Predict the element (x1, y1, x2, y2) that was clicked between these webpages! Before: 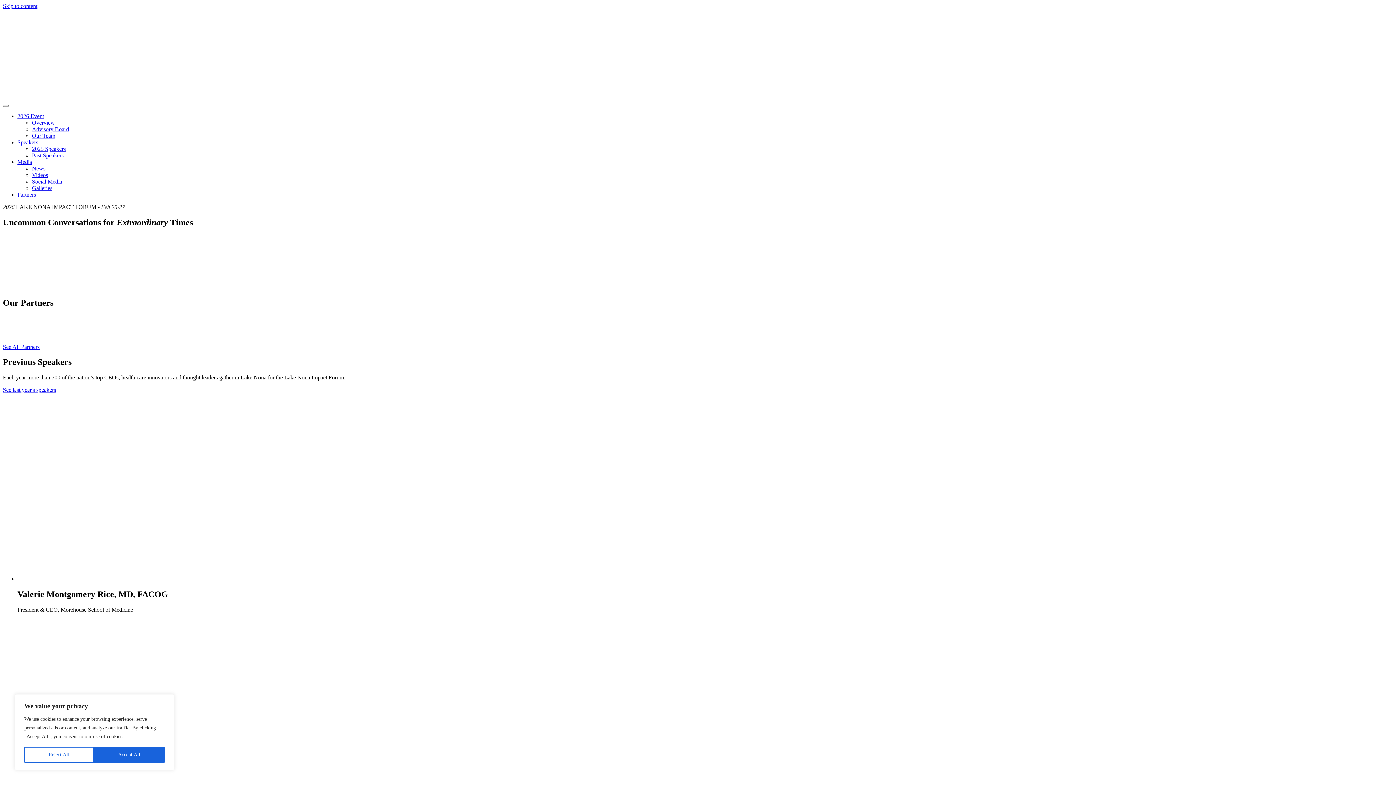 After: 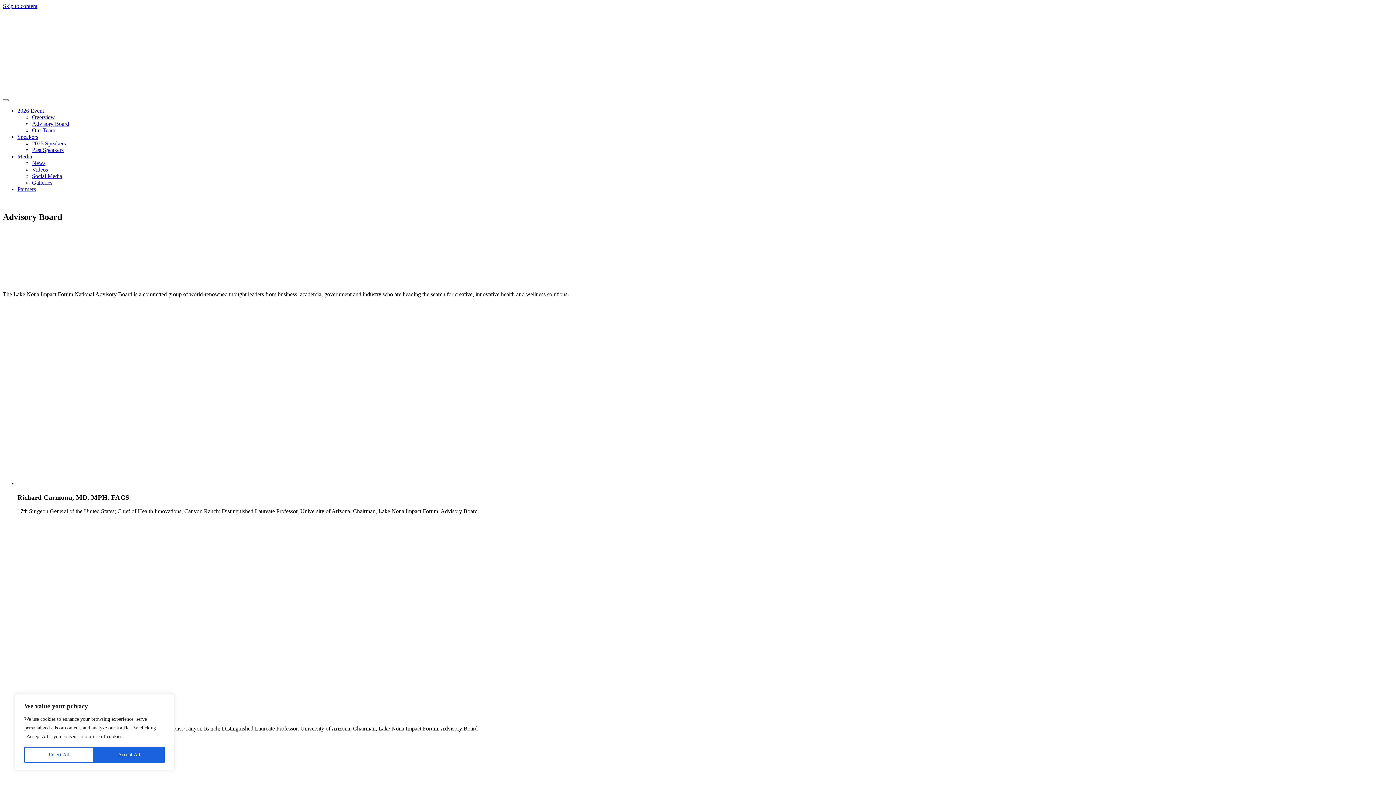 Action: label: Advisory Board bbox: (32, 126, 69, 132)